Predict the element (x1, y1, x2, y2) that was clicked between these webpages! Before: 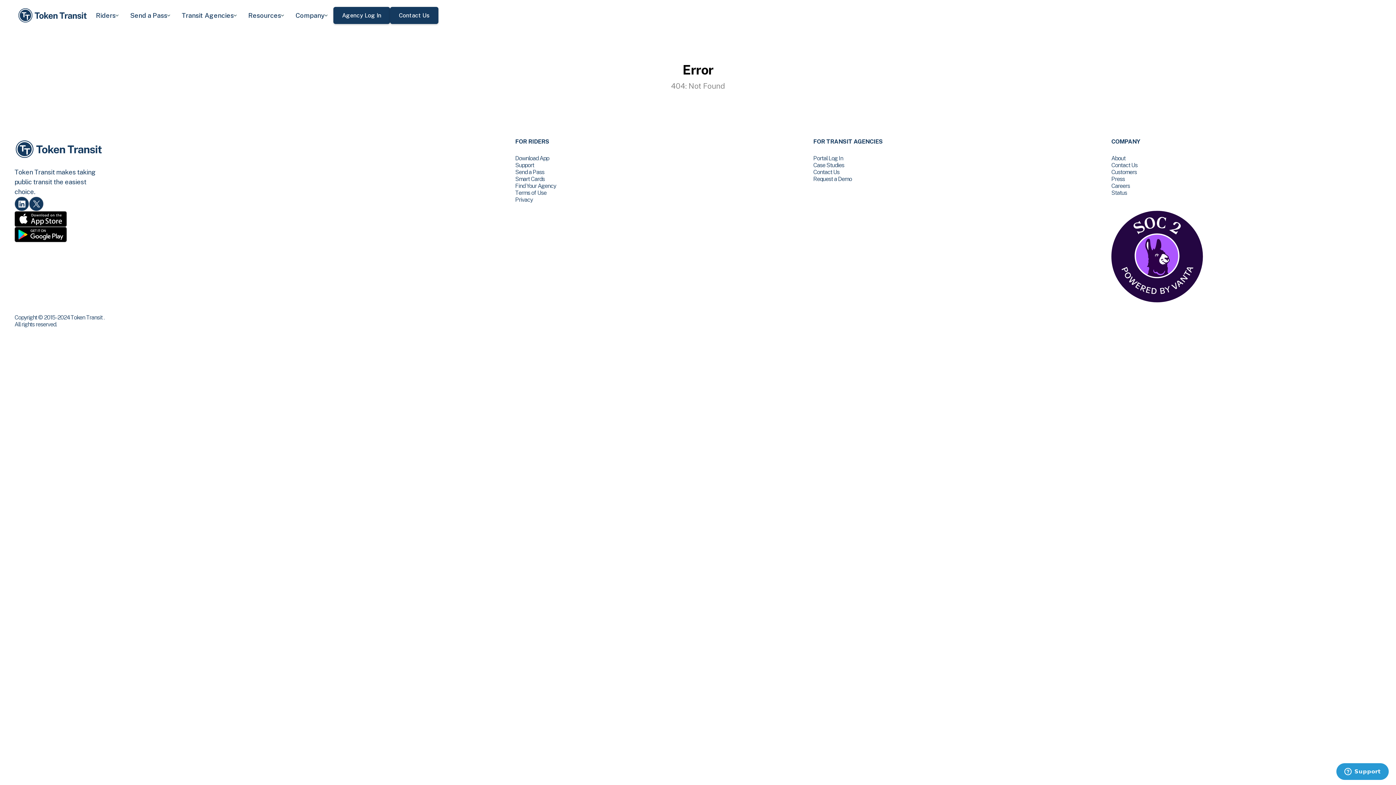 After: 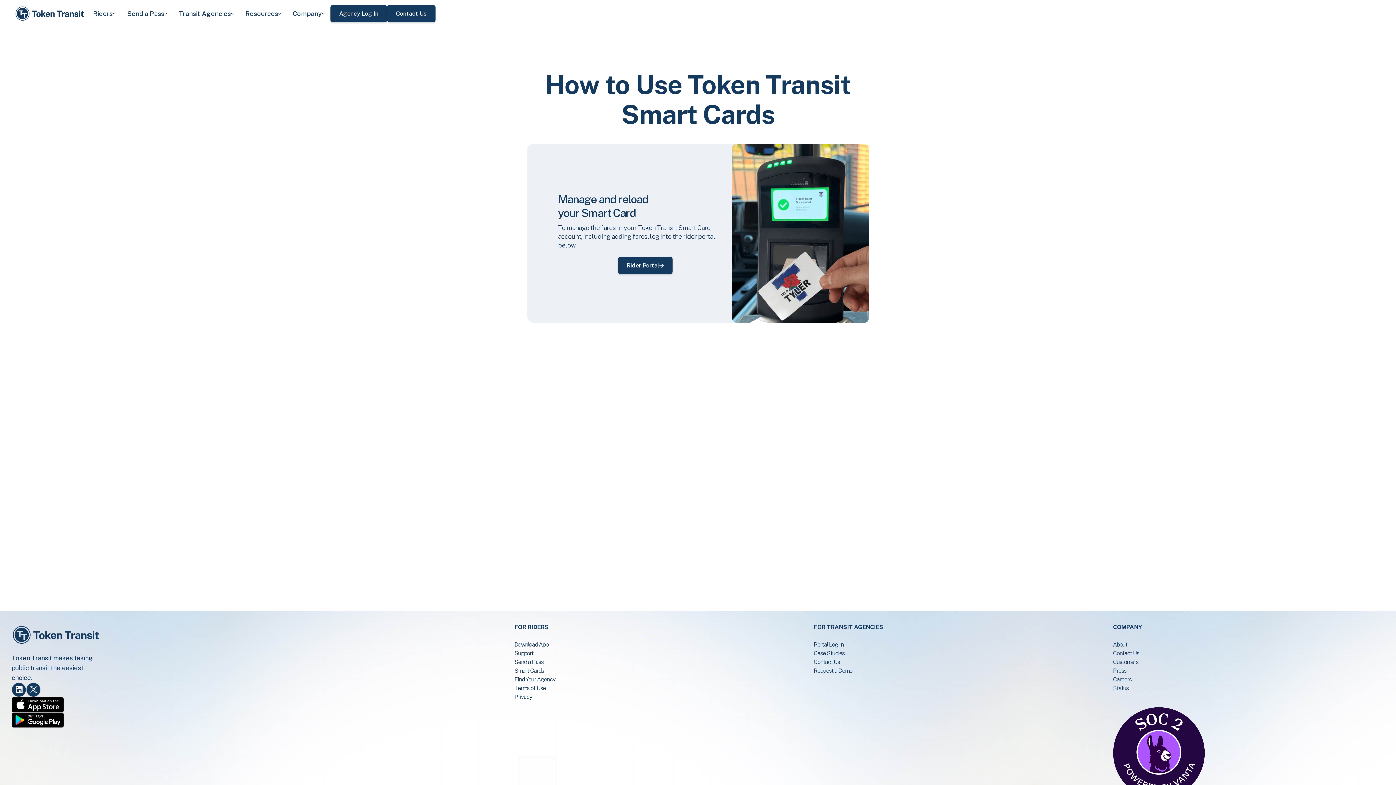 Action: bbox: (515, 175, 544, 182) label: Smart Cards